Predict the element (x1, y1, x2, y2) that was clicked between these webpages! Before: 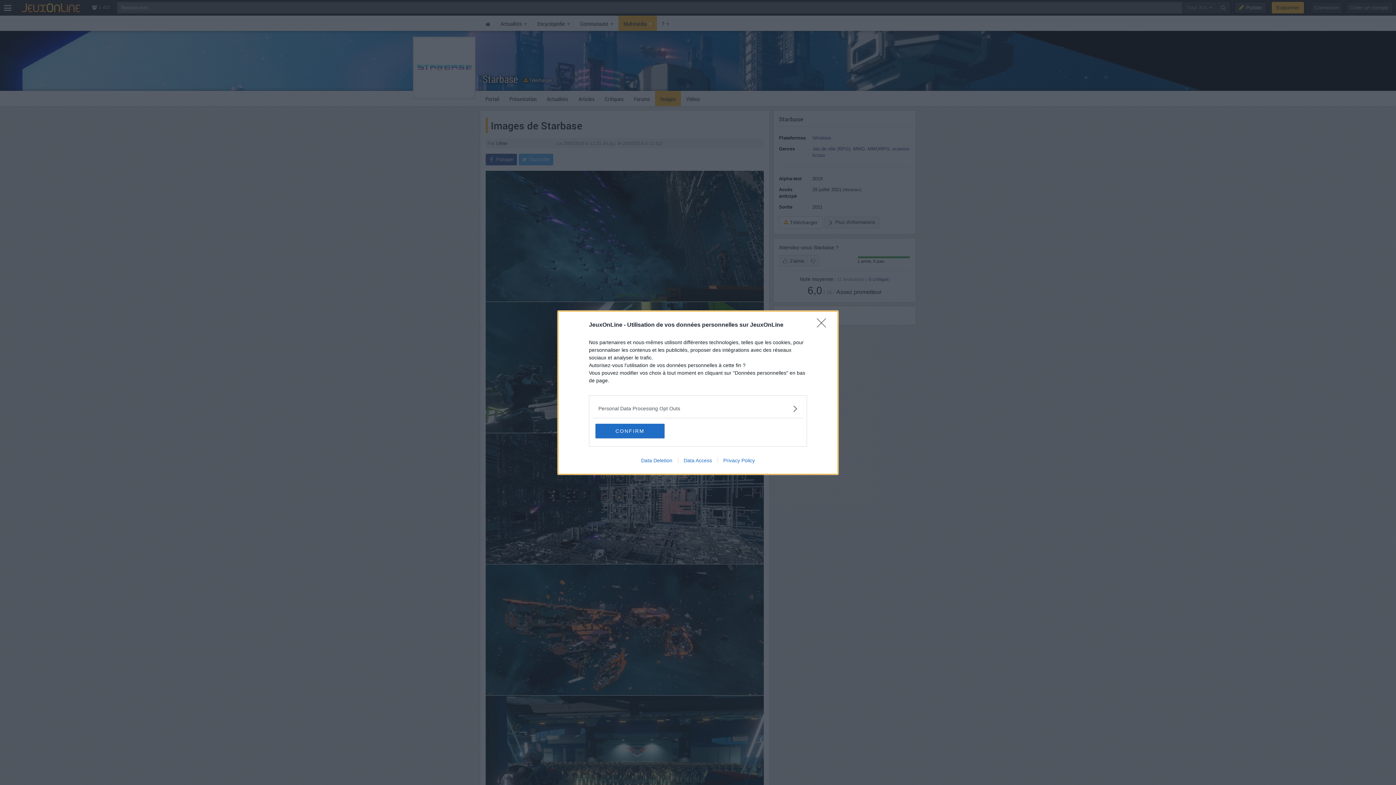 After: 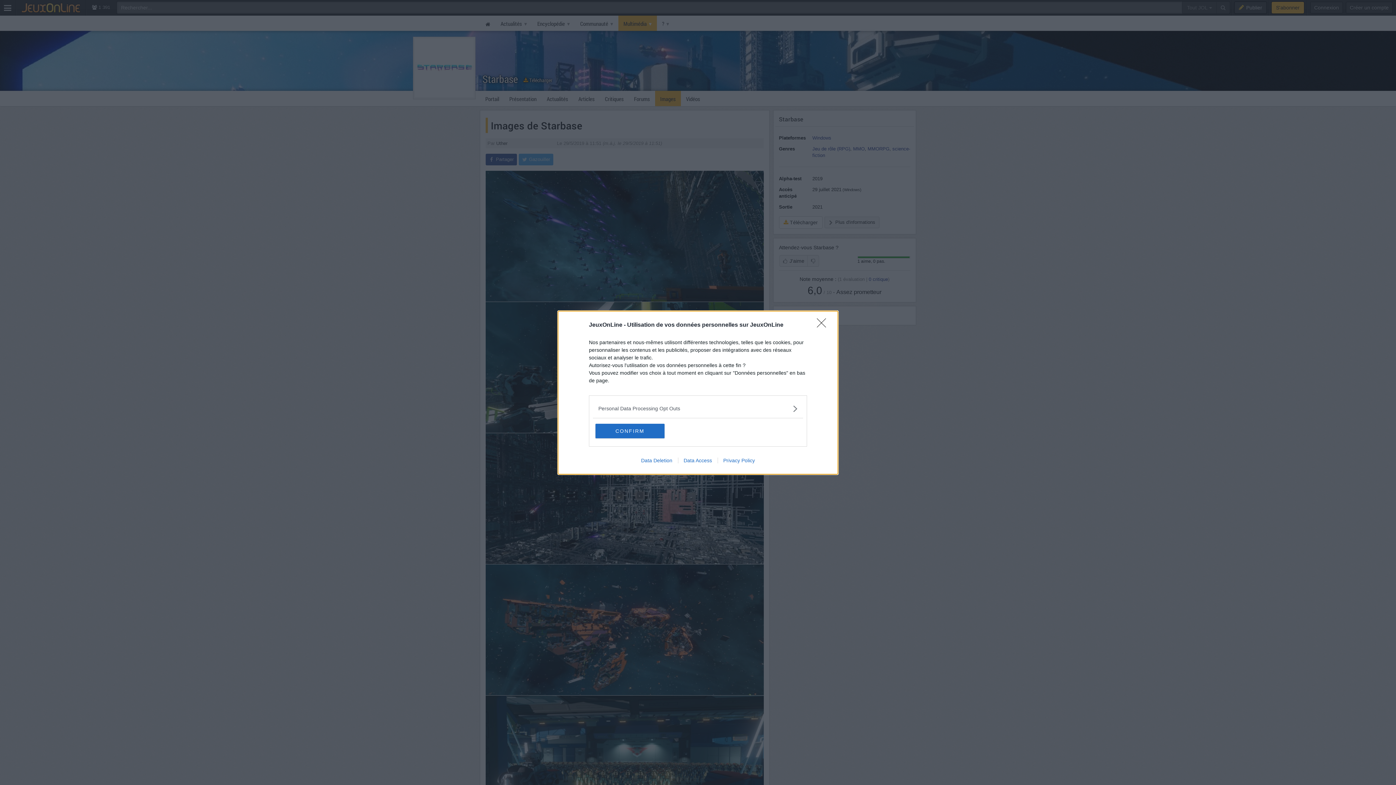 Action: label: Privacy Policy bbox: (717, 457, 760, 463)